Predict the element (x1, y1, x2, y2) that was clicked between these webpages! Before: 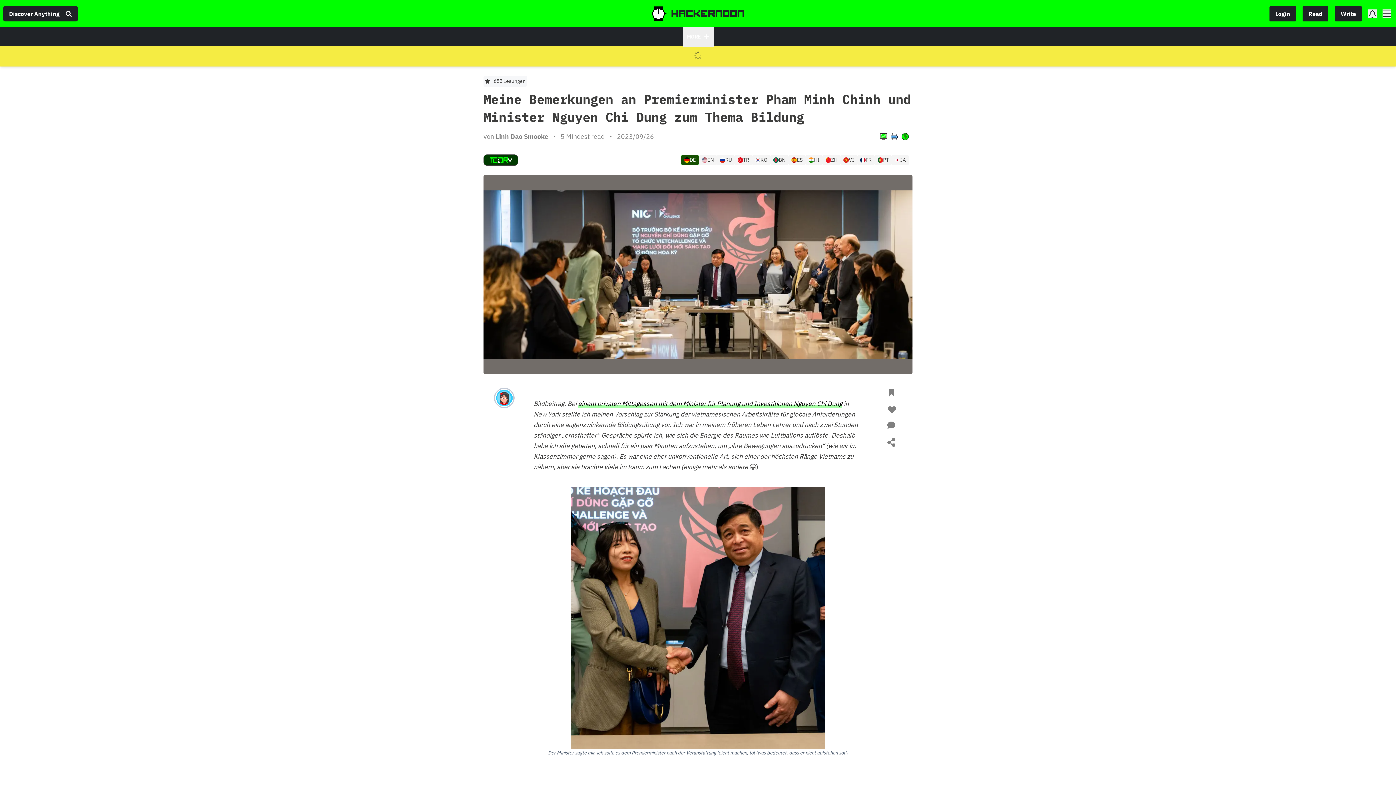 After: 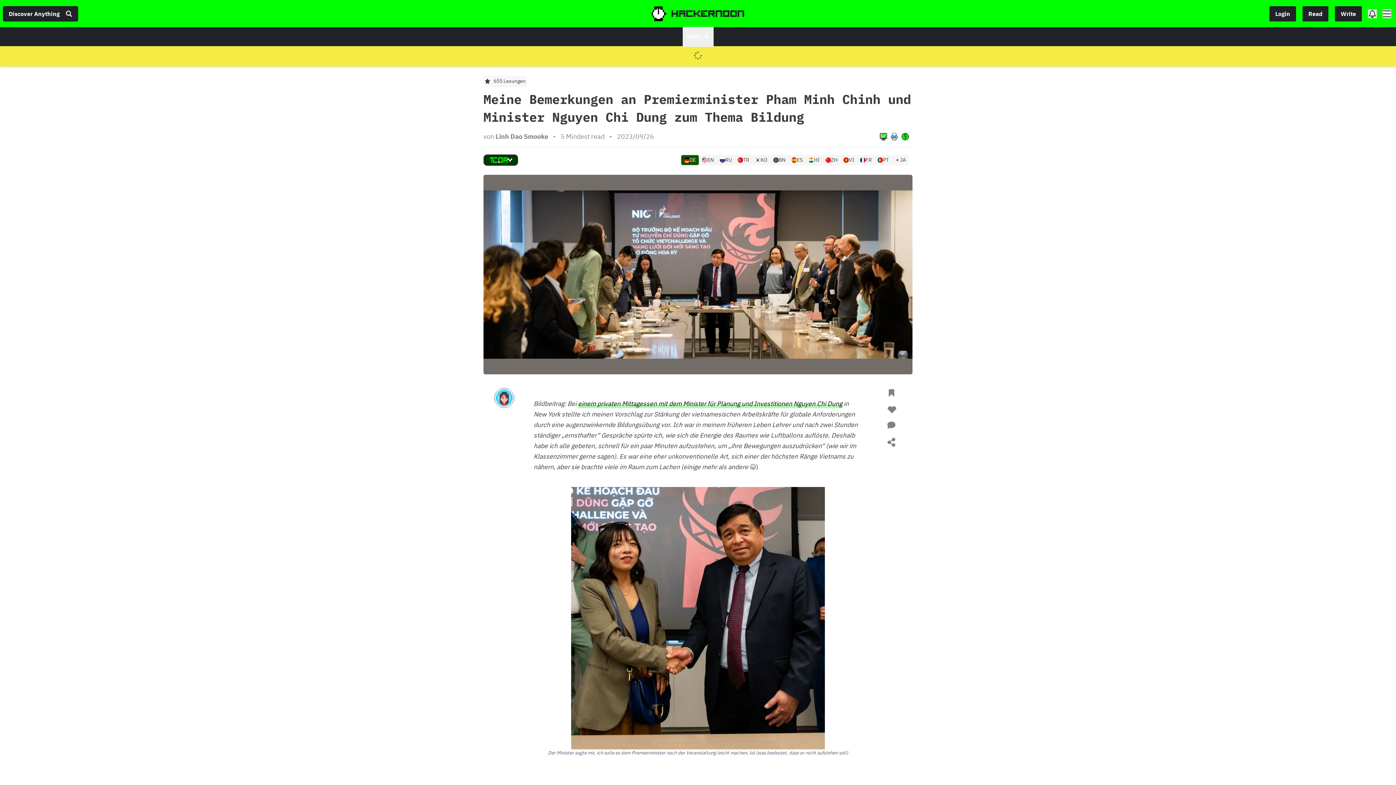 Action: bbox: (3, 6, 70, 21) label: Discover Anything